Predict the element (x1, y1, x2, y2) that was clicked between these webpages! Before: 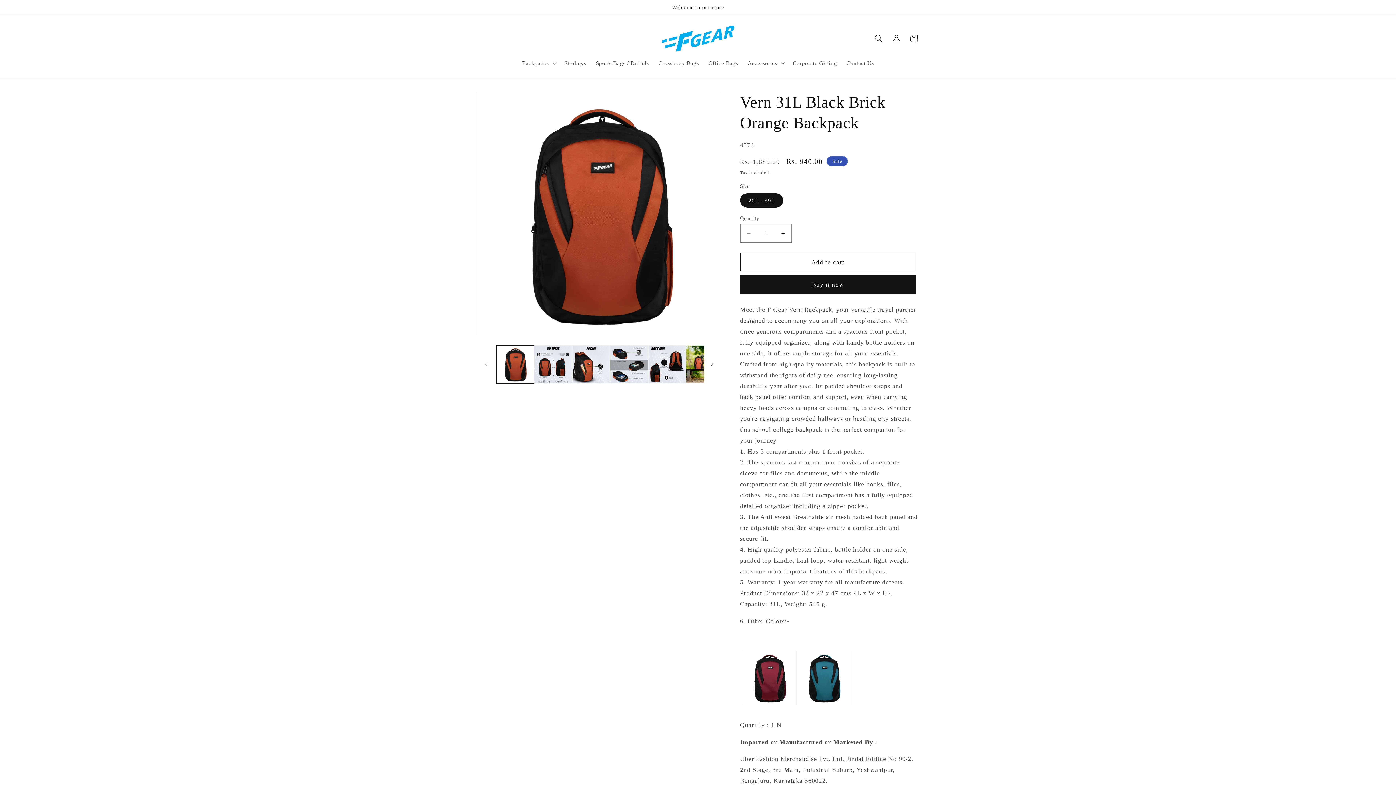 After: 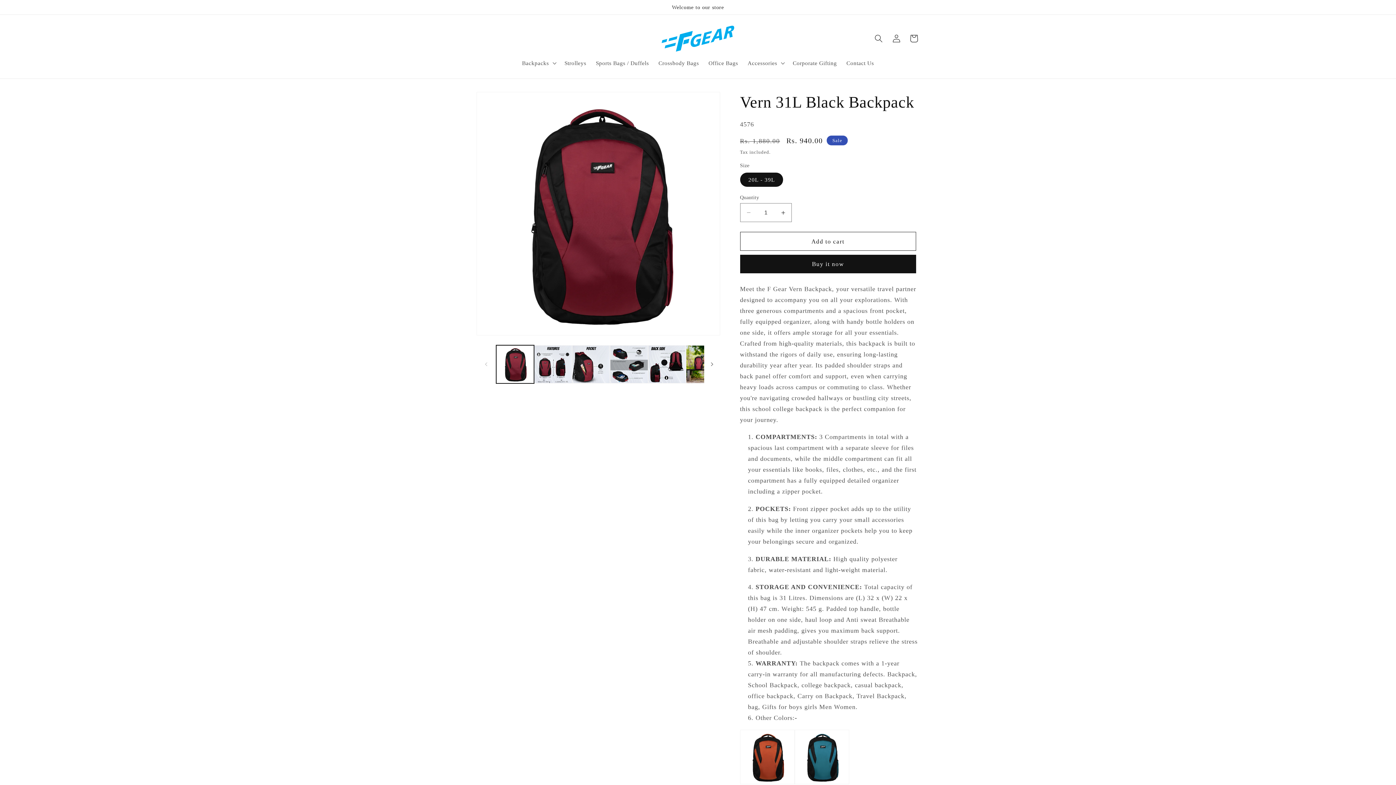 Action: bbox: (742, 700, 796, 708)